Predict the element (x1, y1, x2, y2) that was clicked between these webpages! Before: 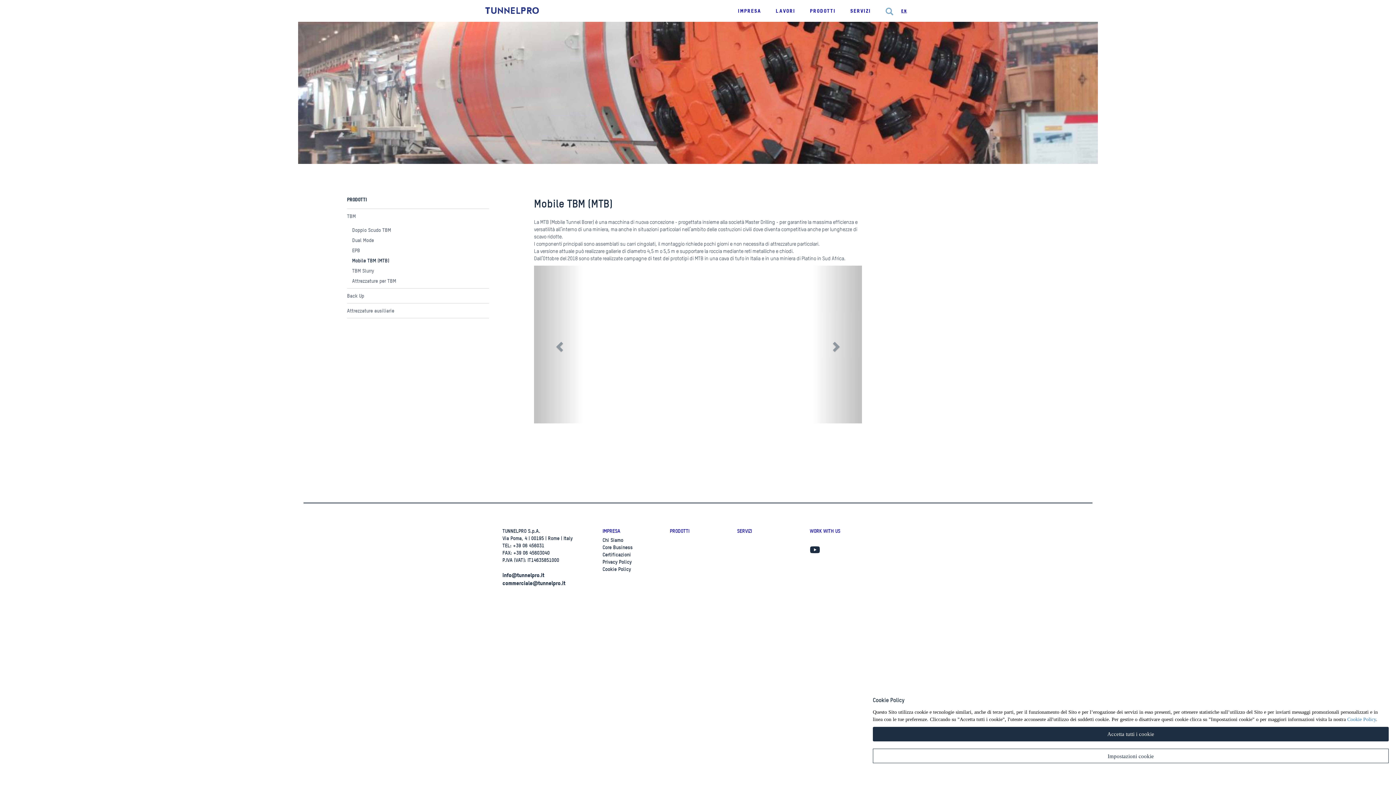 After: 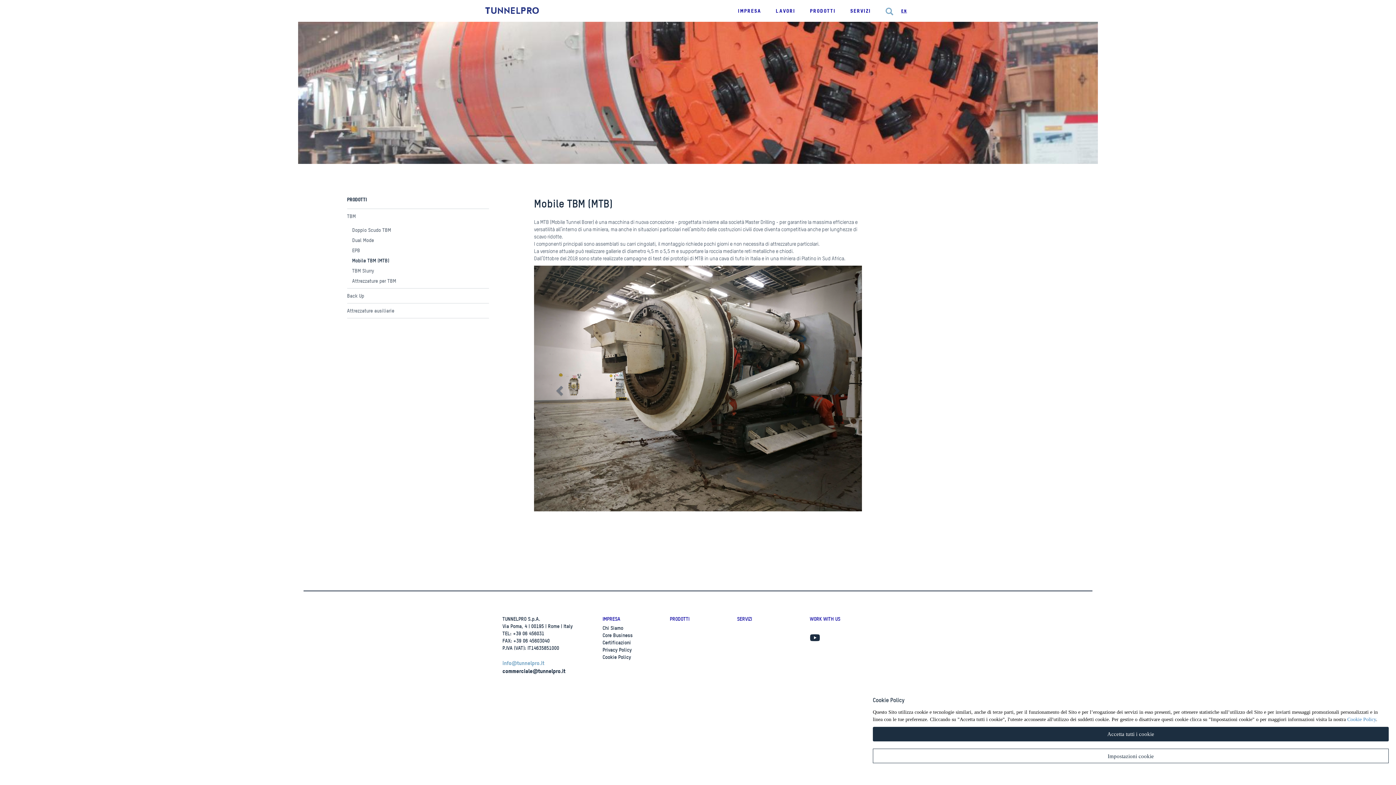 Action: label: info@tunnelpro.it bbox: (502, 575, 586, 583)